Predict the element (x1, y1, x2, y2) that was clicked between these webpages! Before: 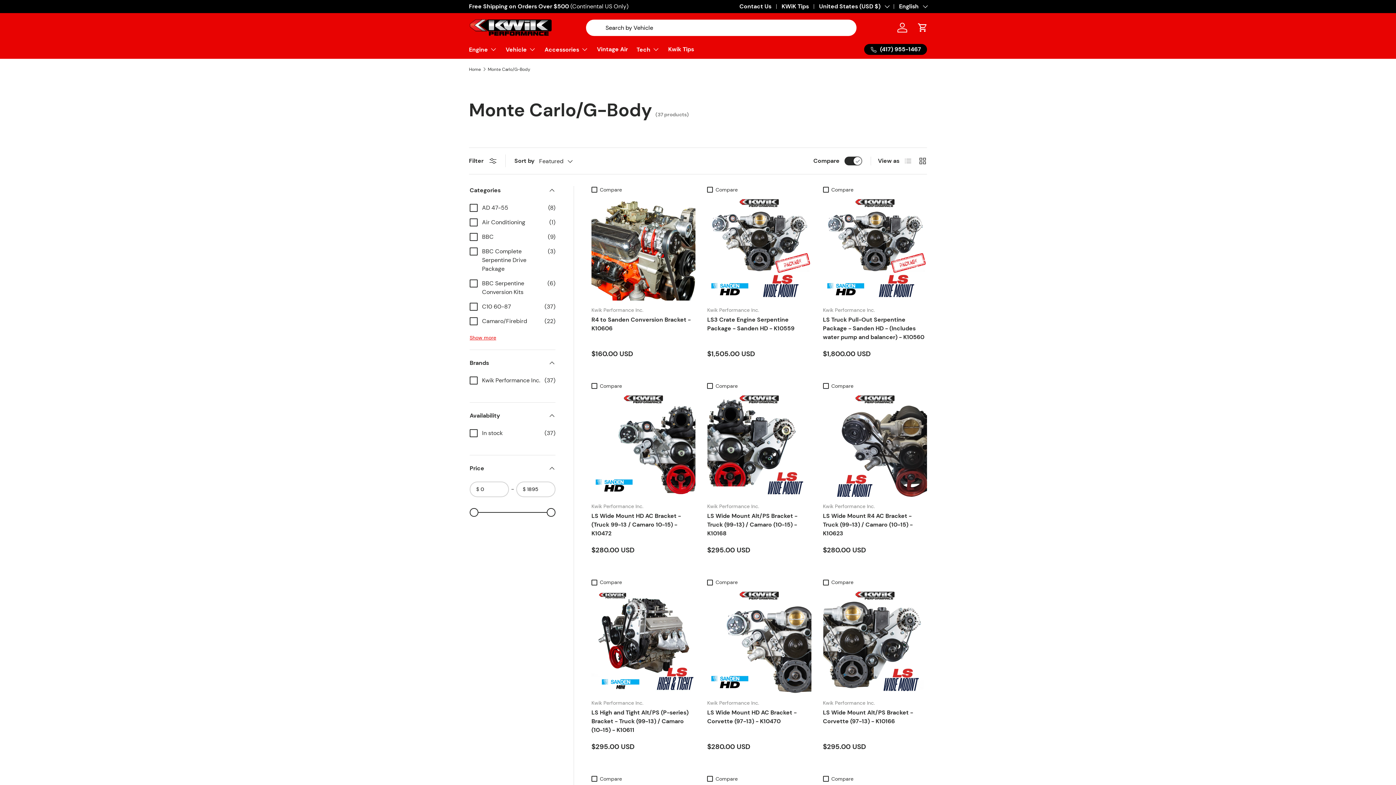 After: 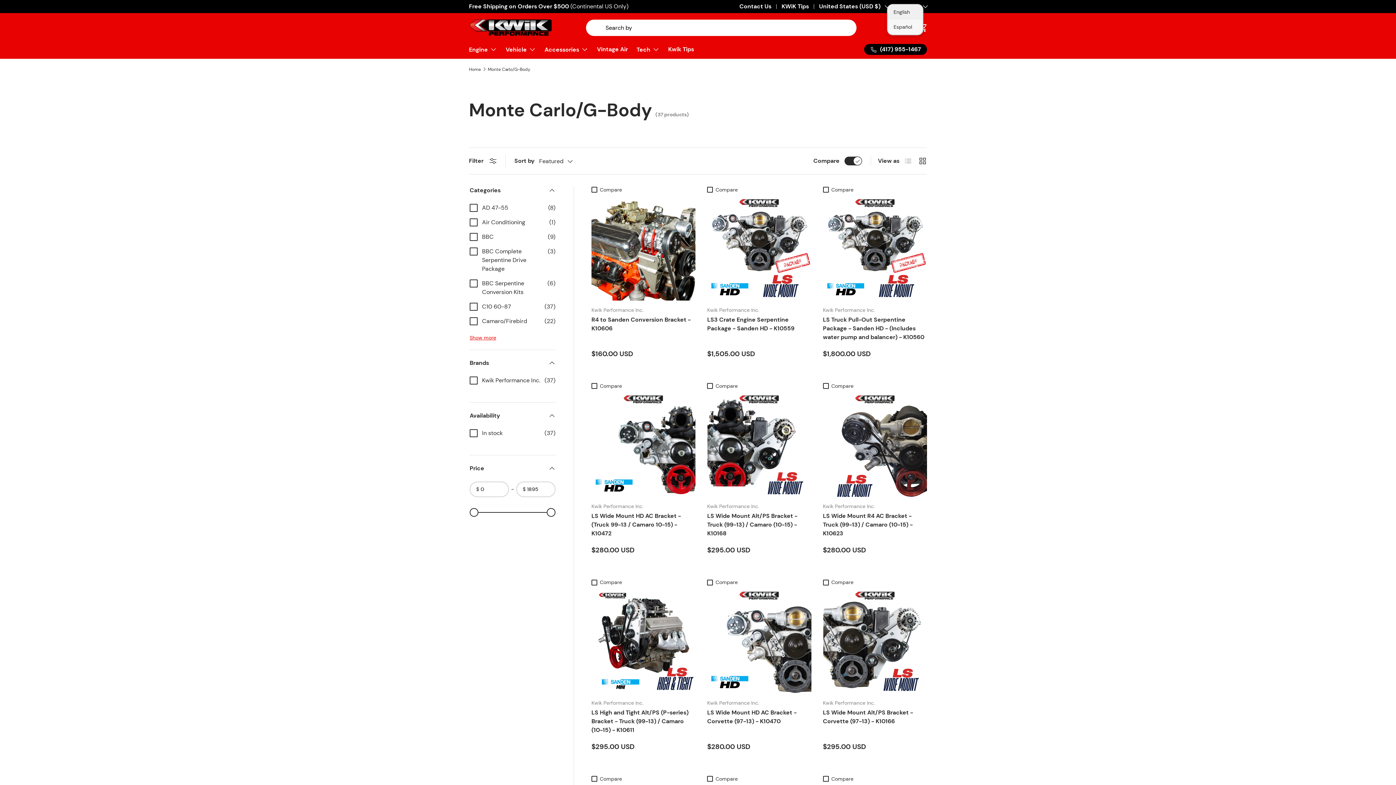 Action: label: English bbox: (889, 2, 927, 10)